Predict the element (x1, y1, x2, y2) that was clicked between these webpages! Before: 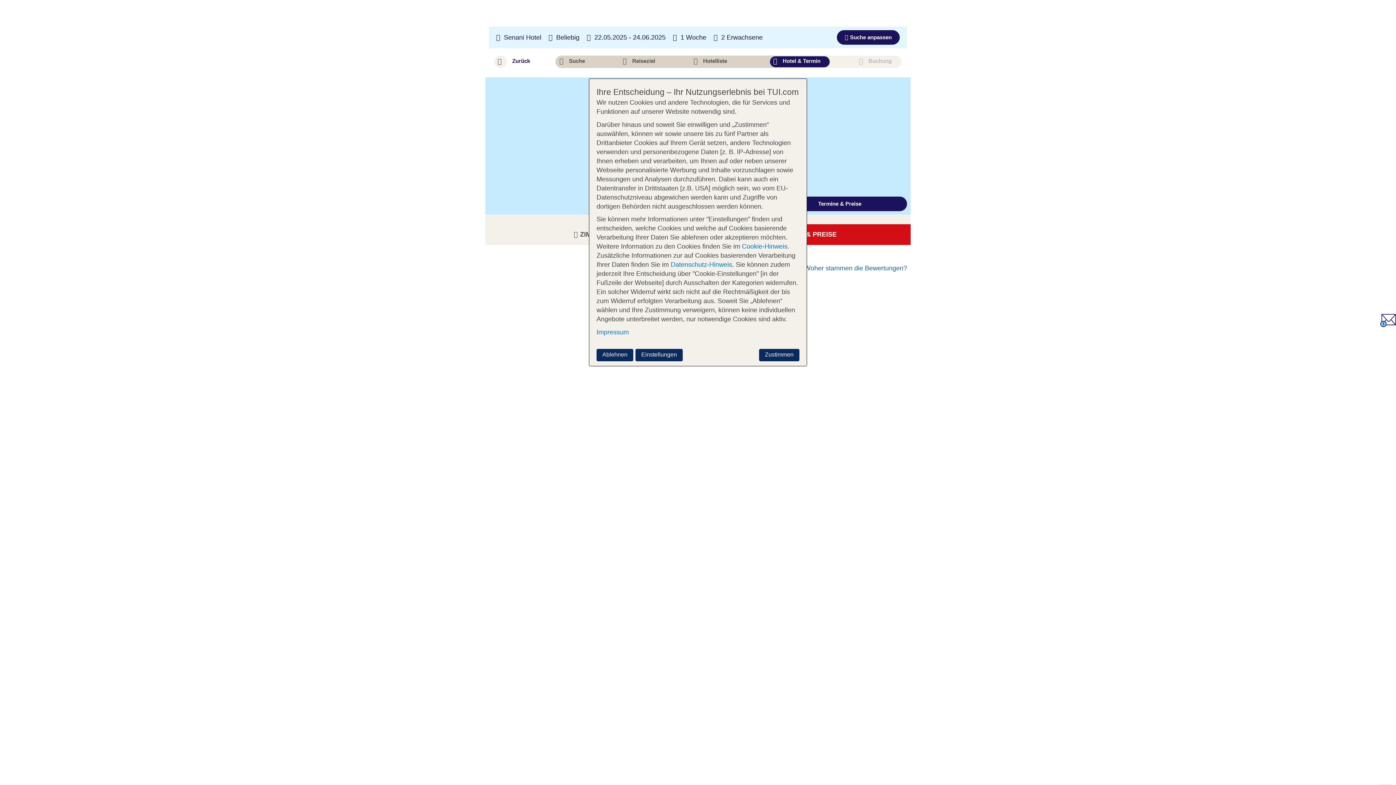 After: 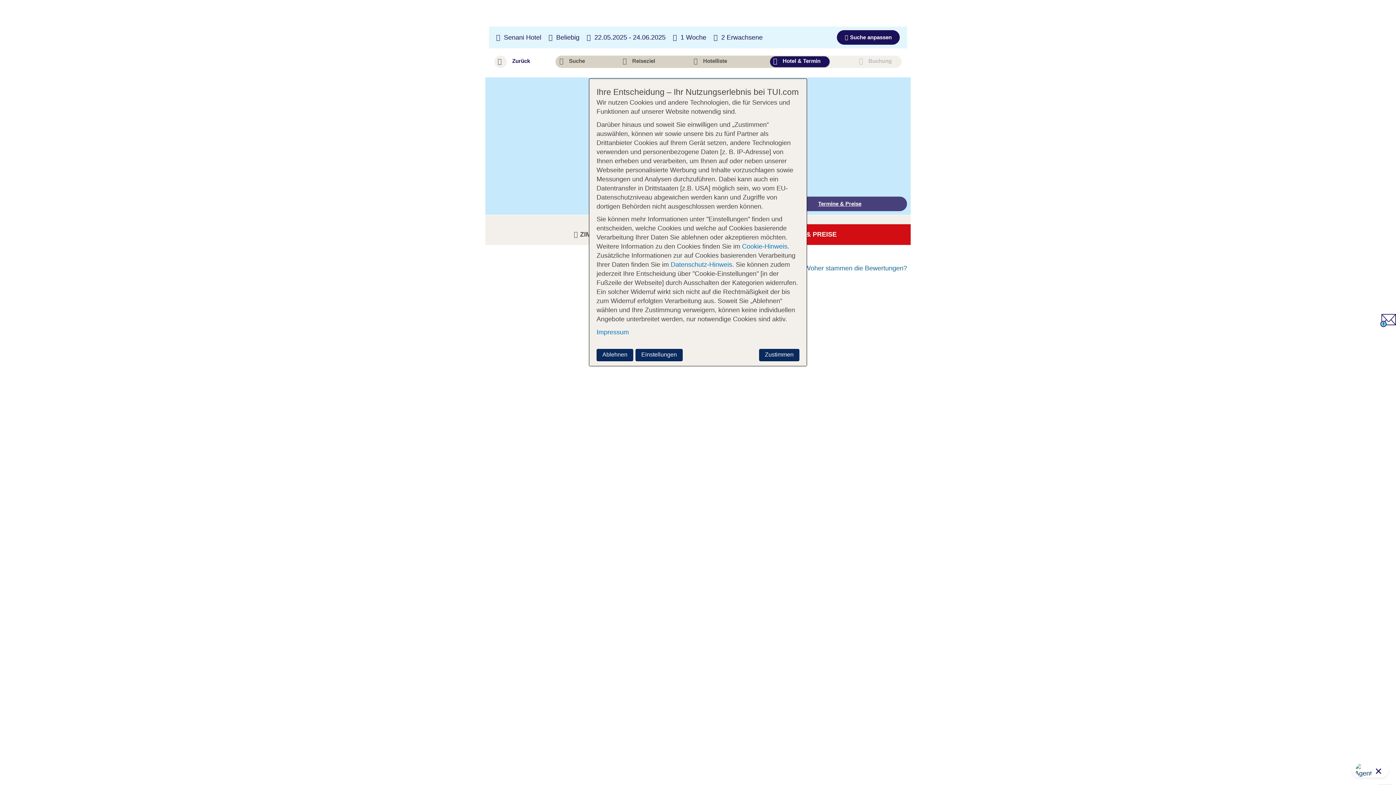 Action: label: Termine & Preise bbox: (772, 196, 907, 211)